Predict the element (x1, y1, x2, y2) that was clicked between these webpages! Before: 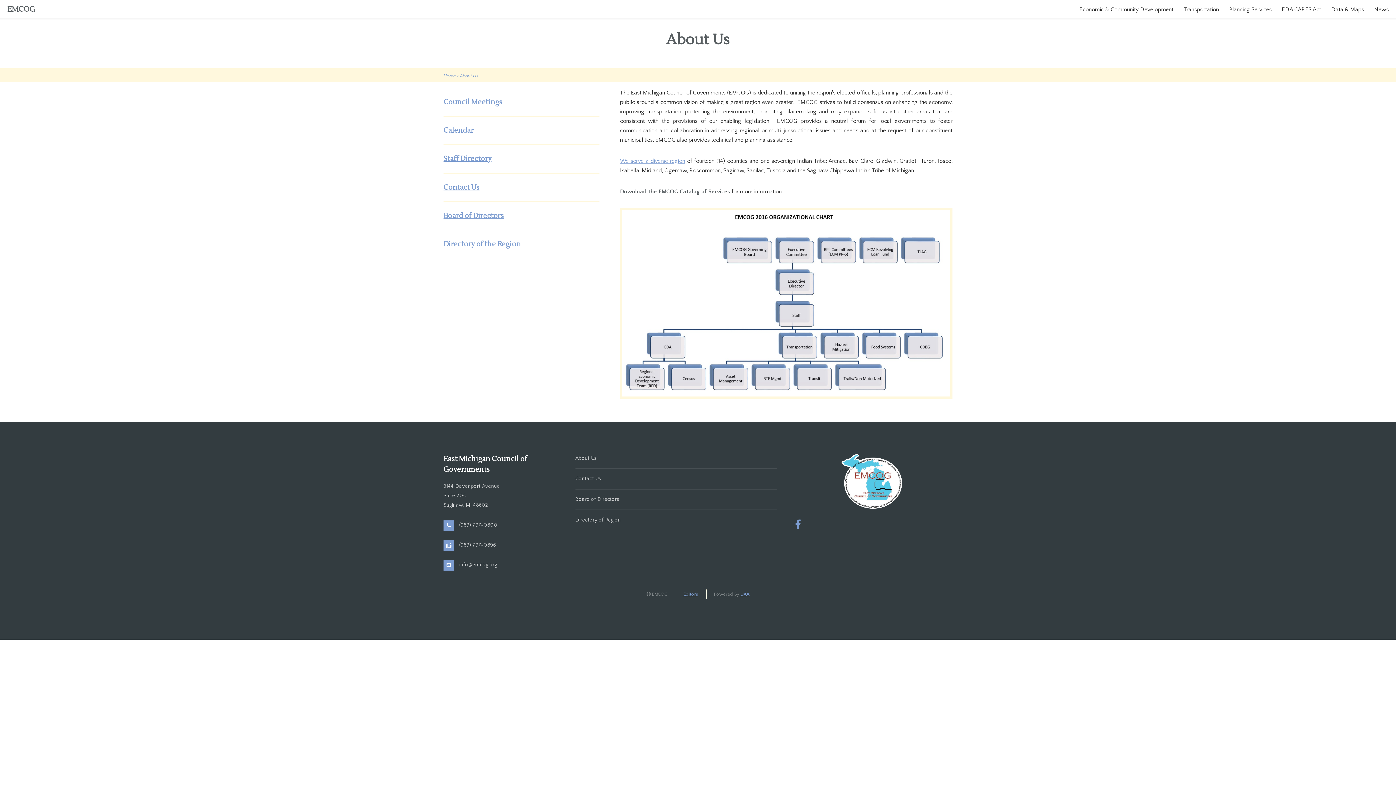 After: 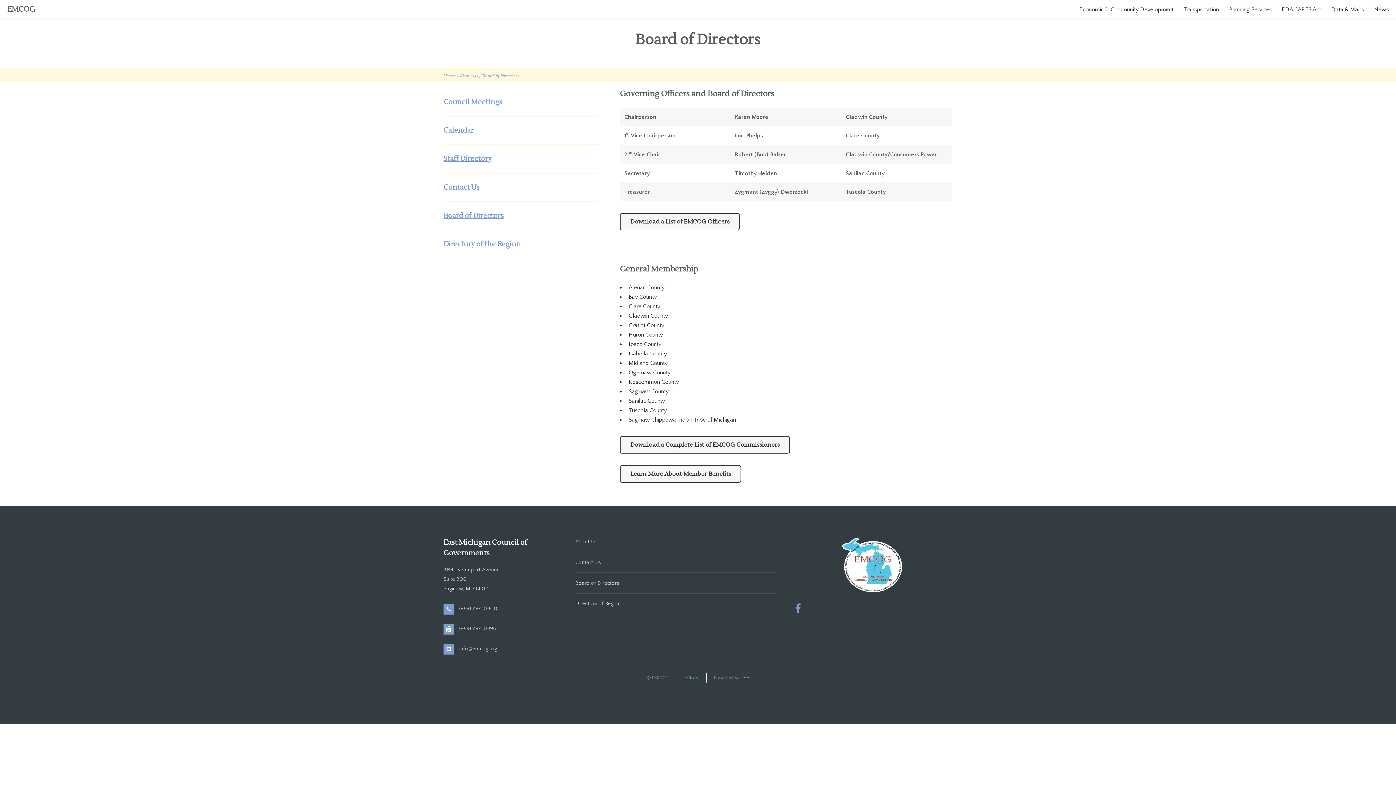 Action: bbox: (443, 211, 504, 220) label: Board of Directors